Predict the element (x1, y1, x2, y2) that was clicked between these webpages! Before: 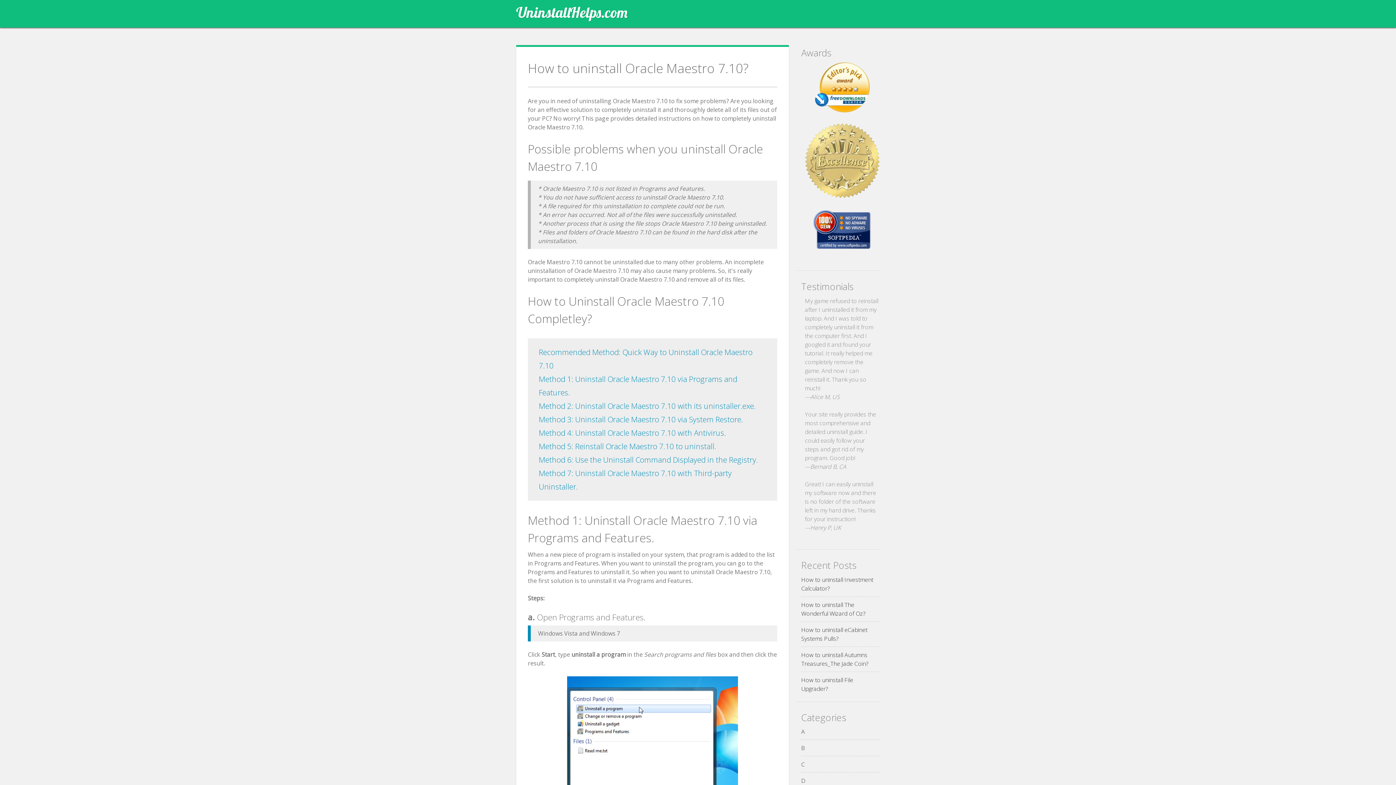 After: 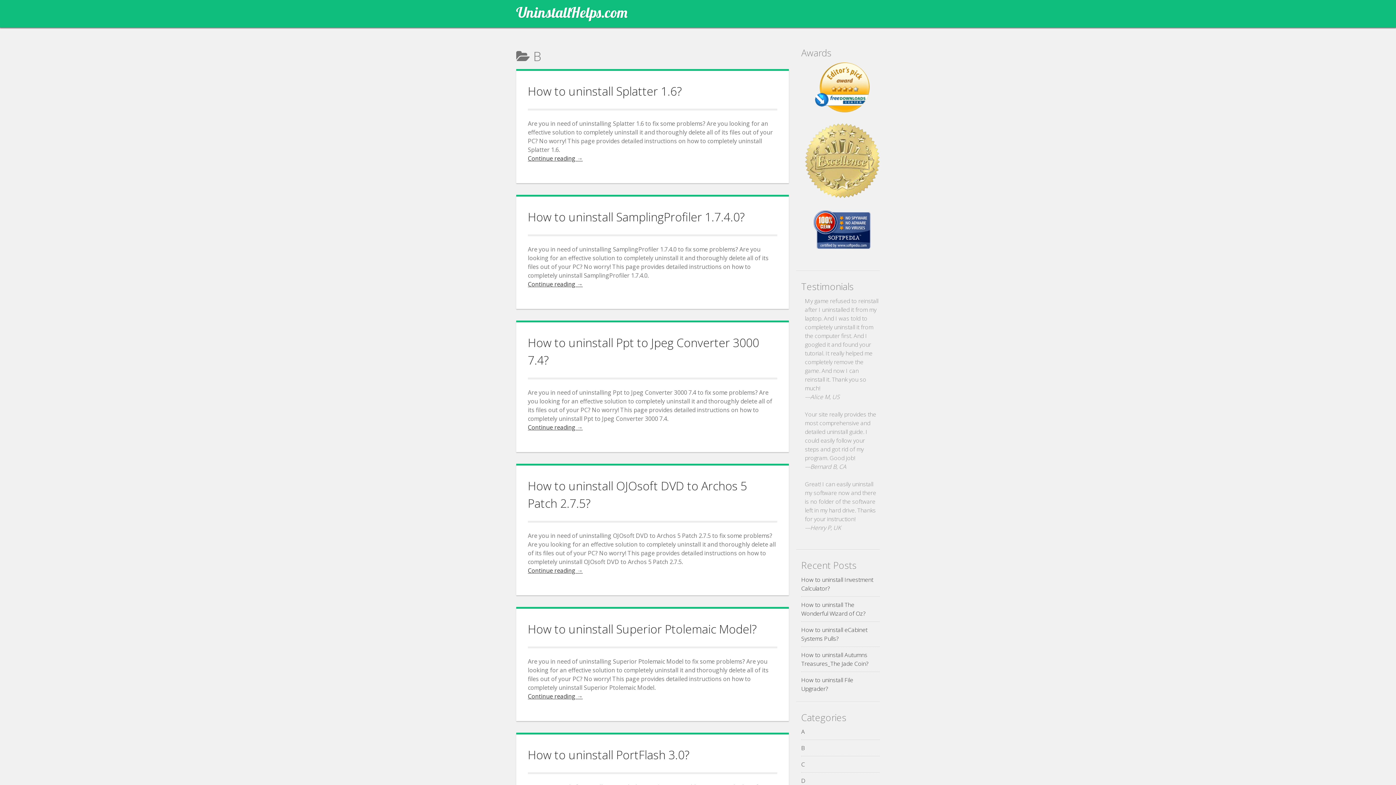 Action: label: B bbox: (801, 744, 805, 752)